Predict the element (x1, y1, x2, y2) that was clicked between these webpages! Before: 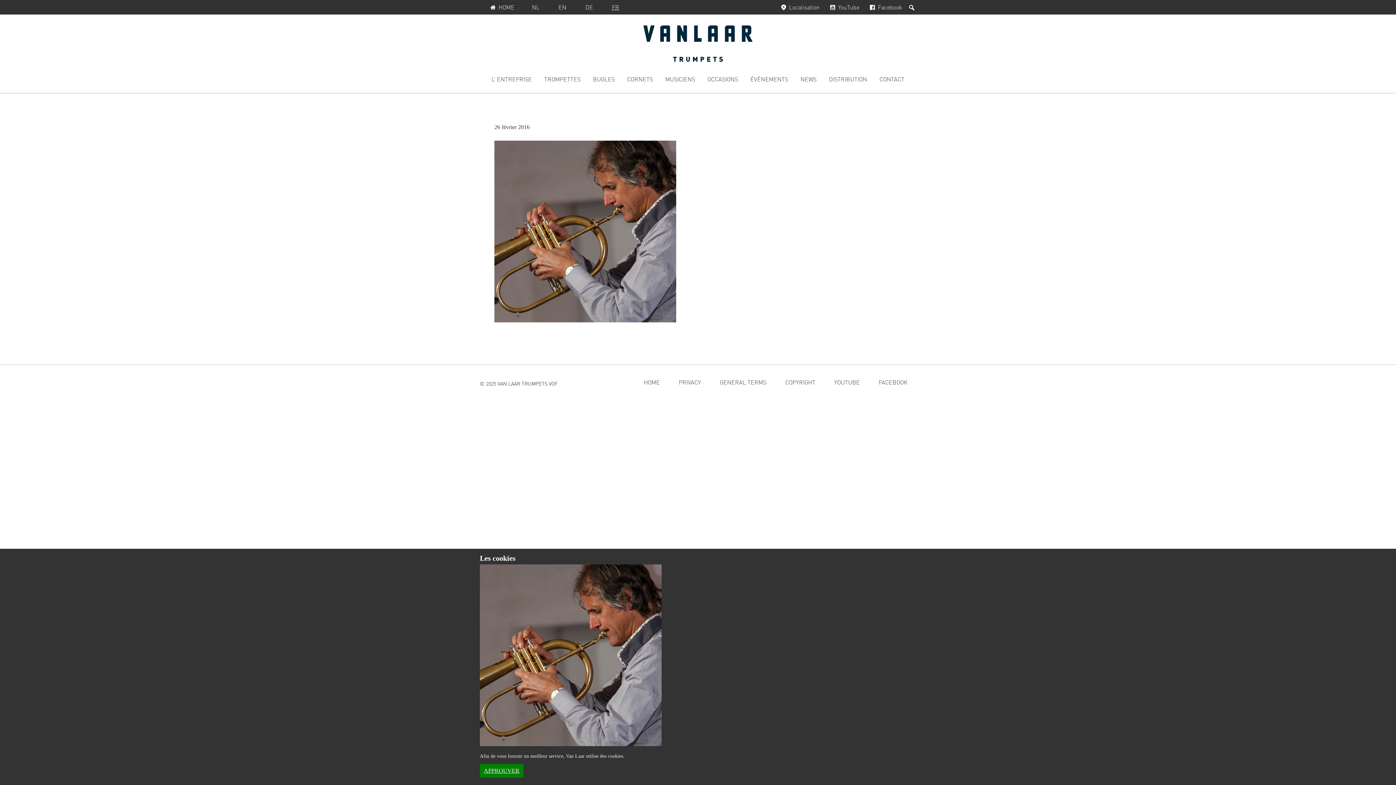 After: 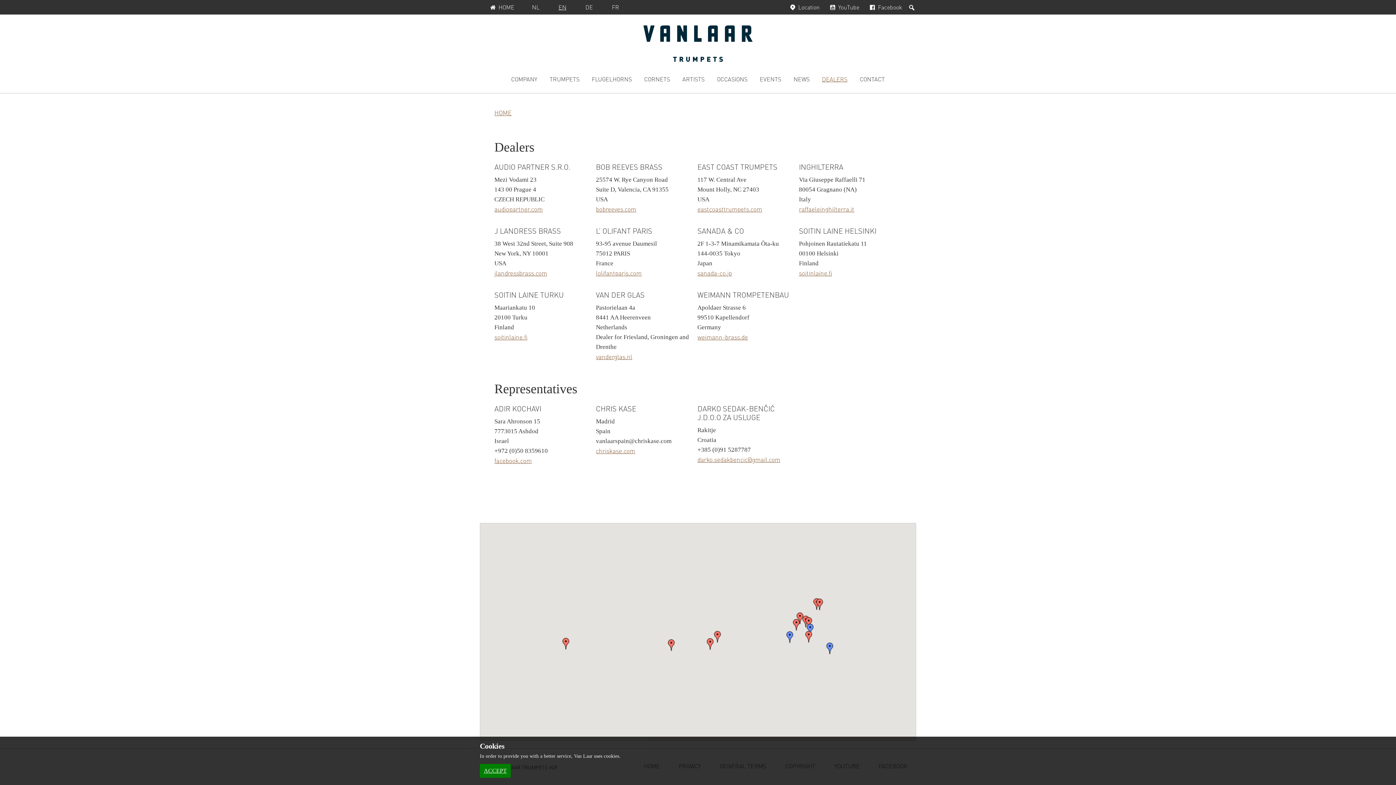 Action: label: DISTRIBUTION bbox: (823, 65, 872, 93)